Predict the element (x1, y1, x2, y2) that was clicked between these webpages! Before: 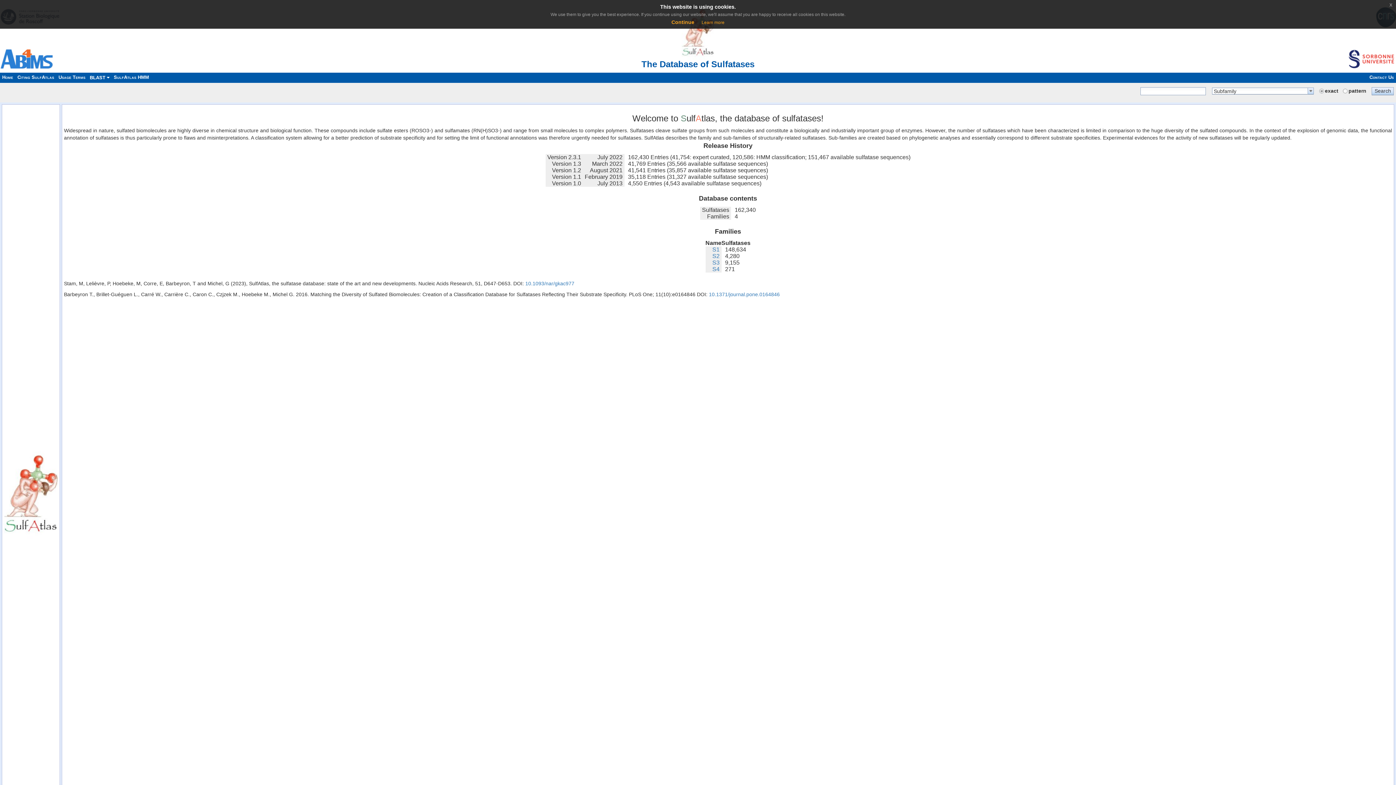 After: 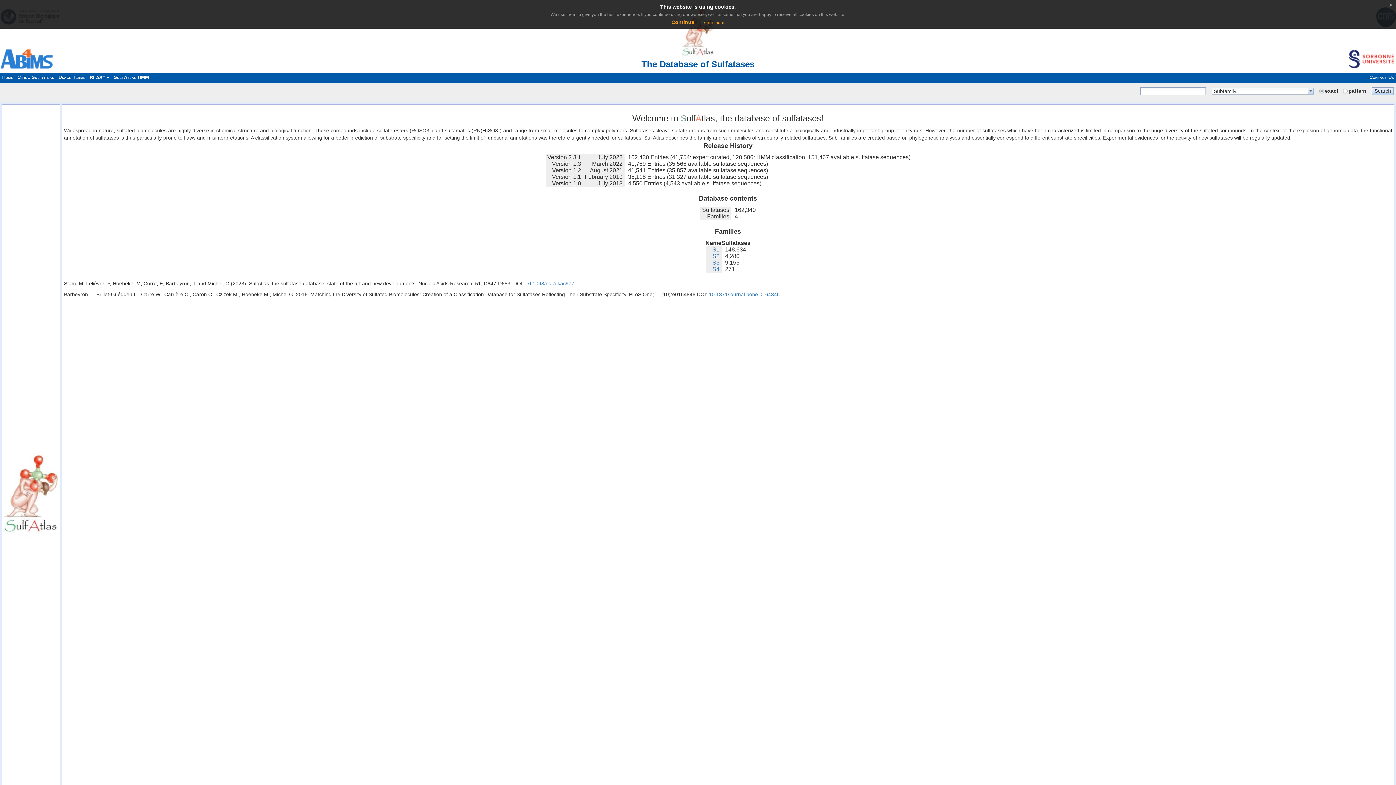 Action: label: Home bbox: (0, 74, 15, 80)